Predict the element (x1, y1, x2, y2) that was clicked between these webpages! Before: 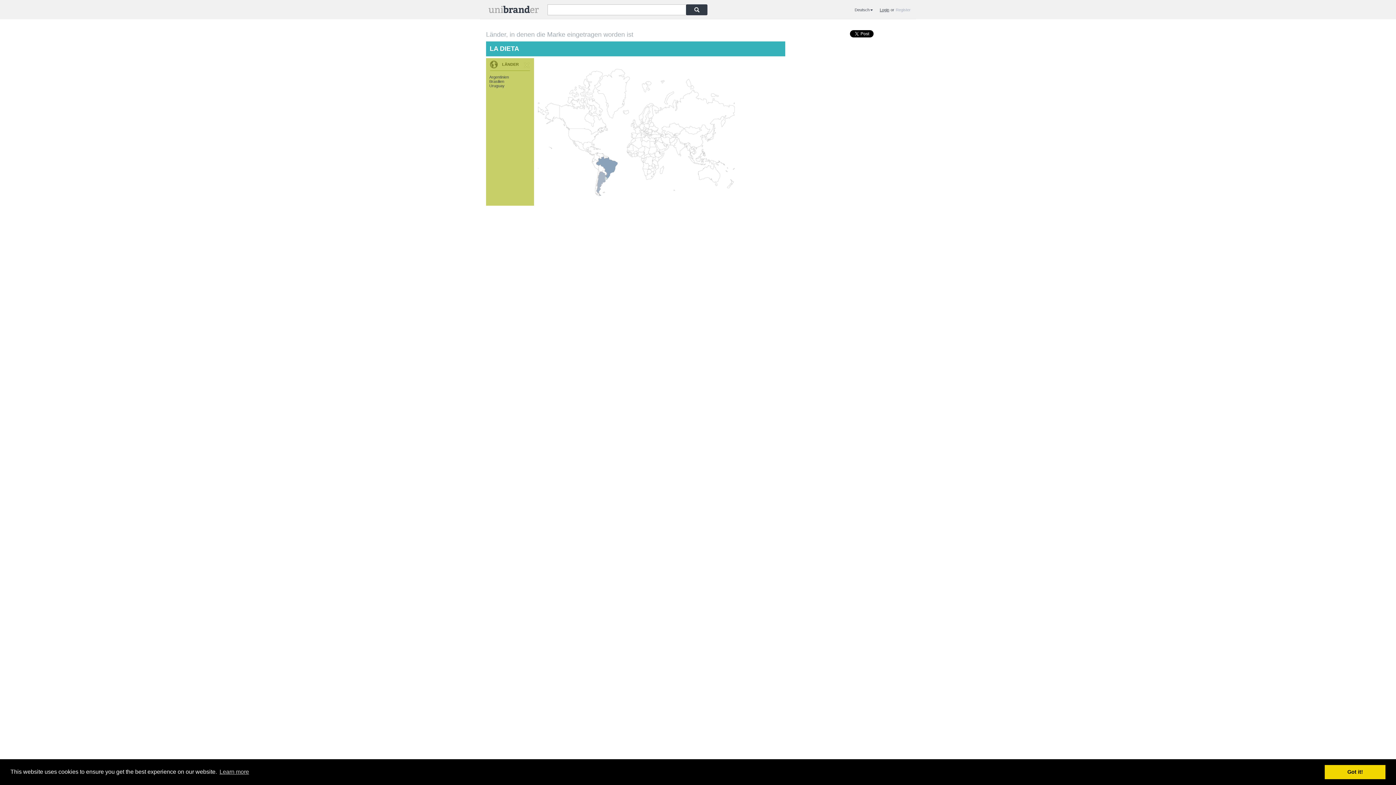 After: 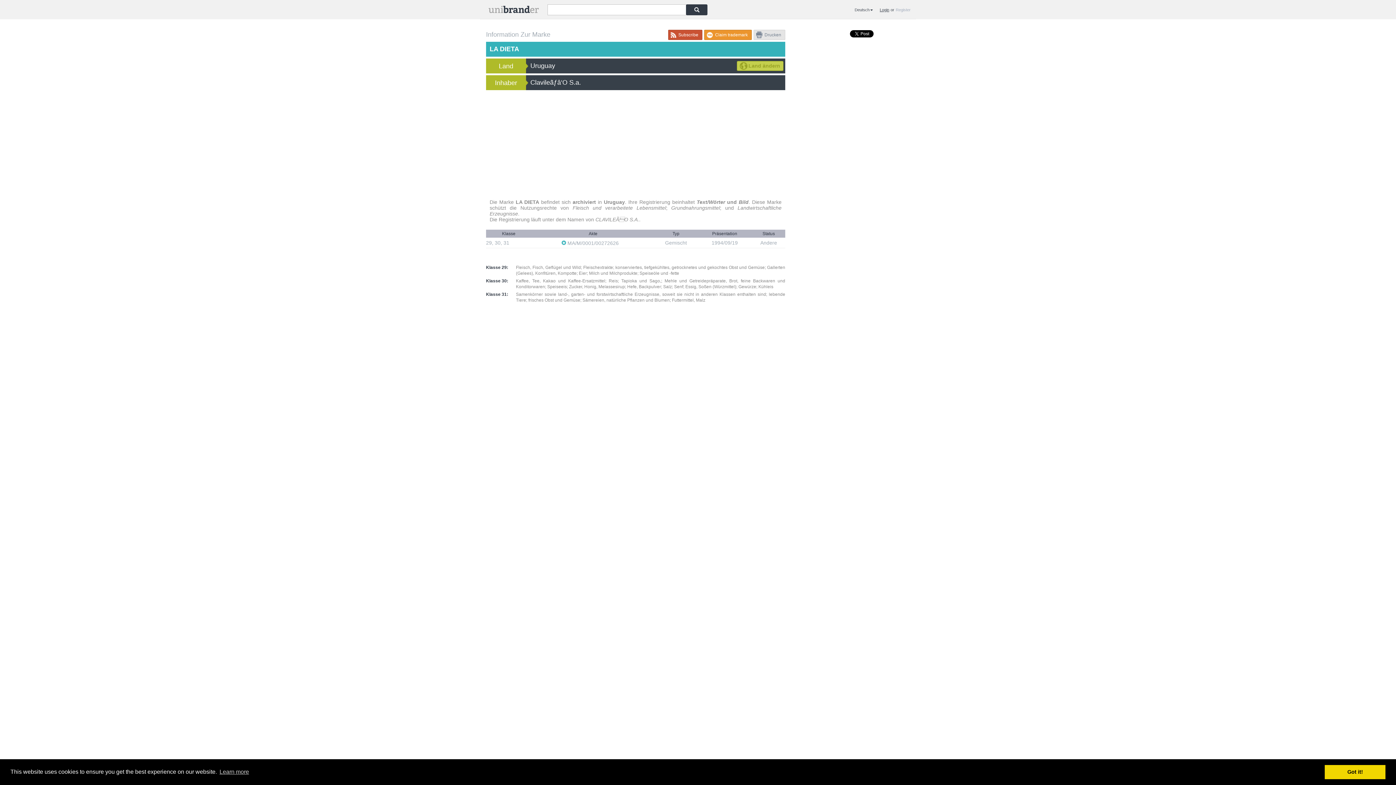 Action: bbox: (486, 83, 534, 88) label: Uruguay